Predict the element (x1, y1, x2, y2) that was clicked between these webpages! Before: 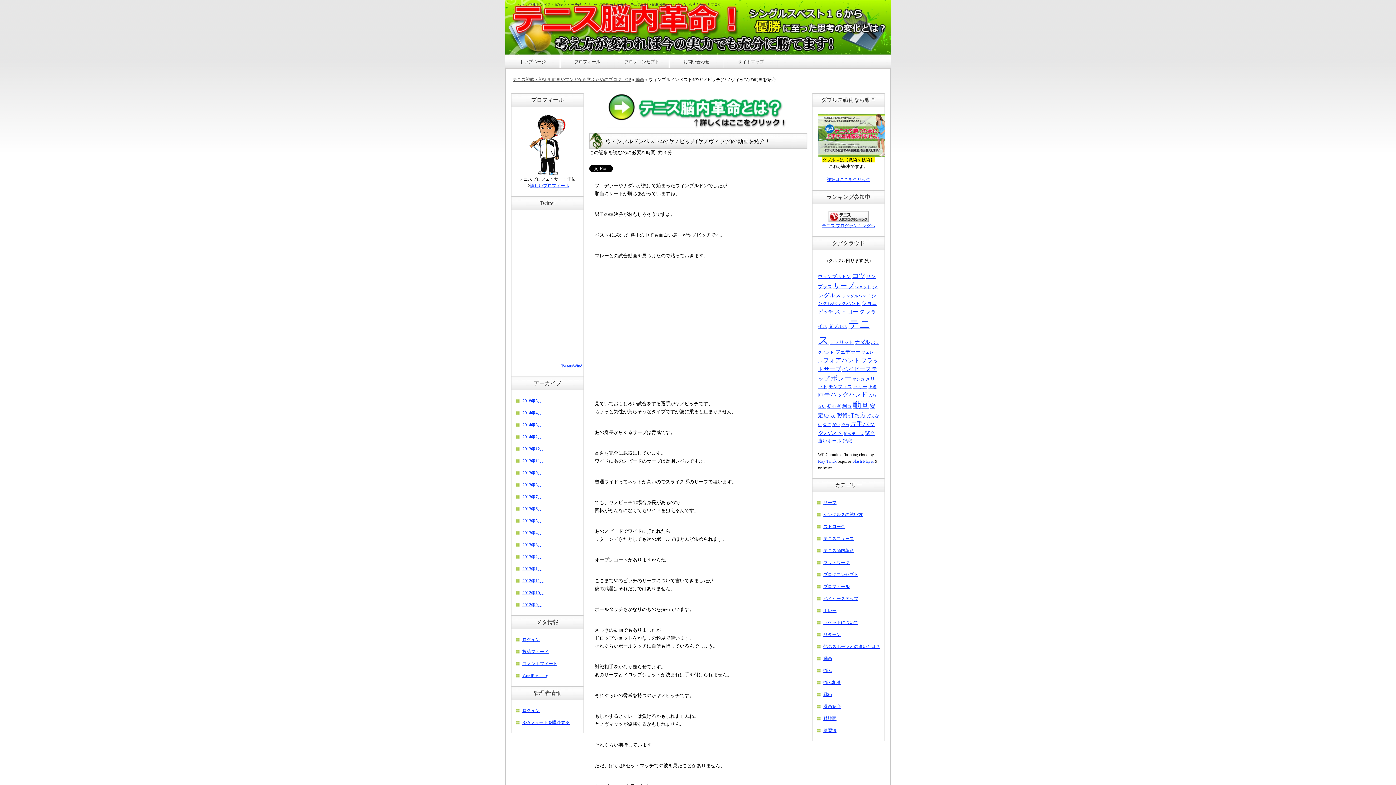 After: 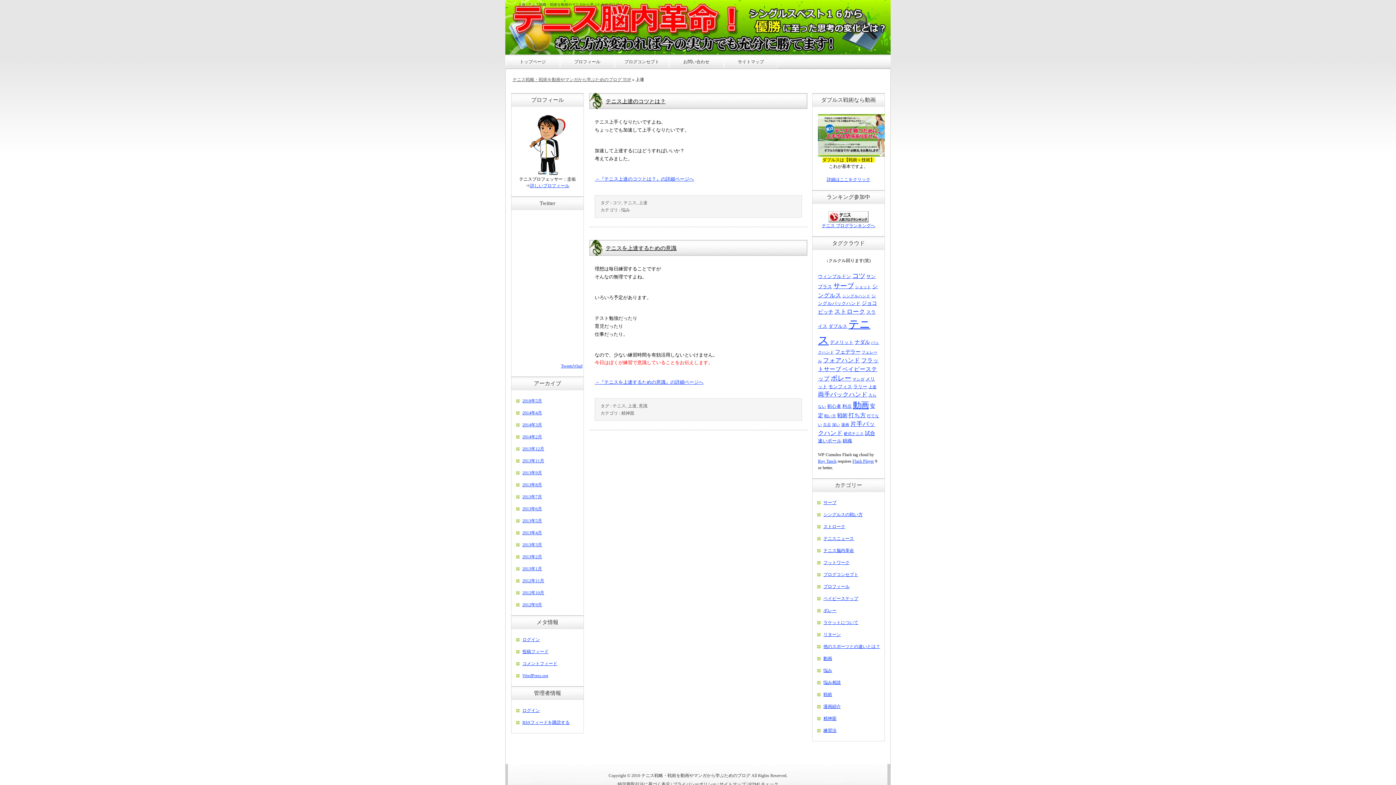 Action: bbox: (868, 385, 876, 389) label: 上達 (2個の項目)